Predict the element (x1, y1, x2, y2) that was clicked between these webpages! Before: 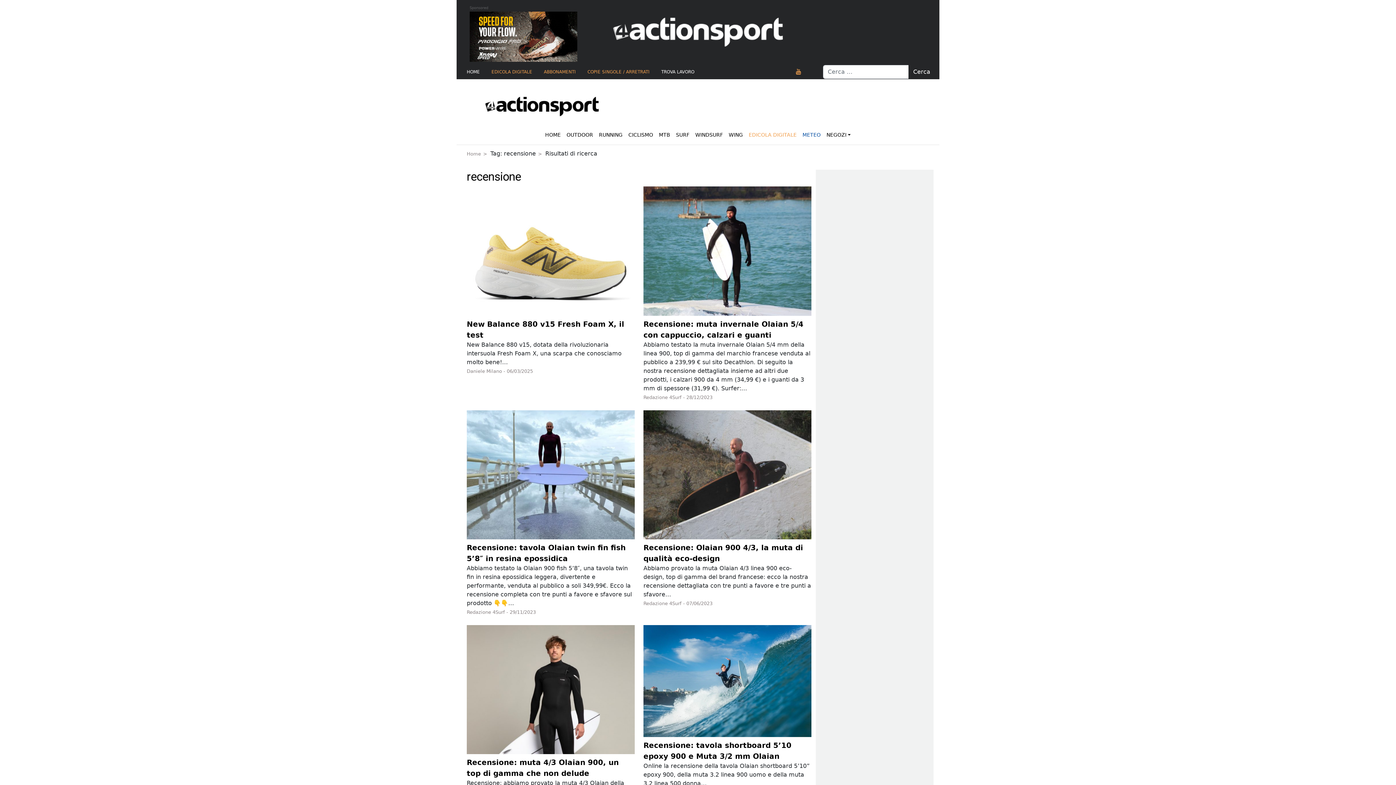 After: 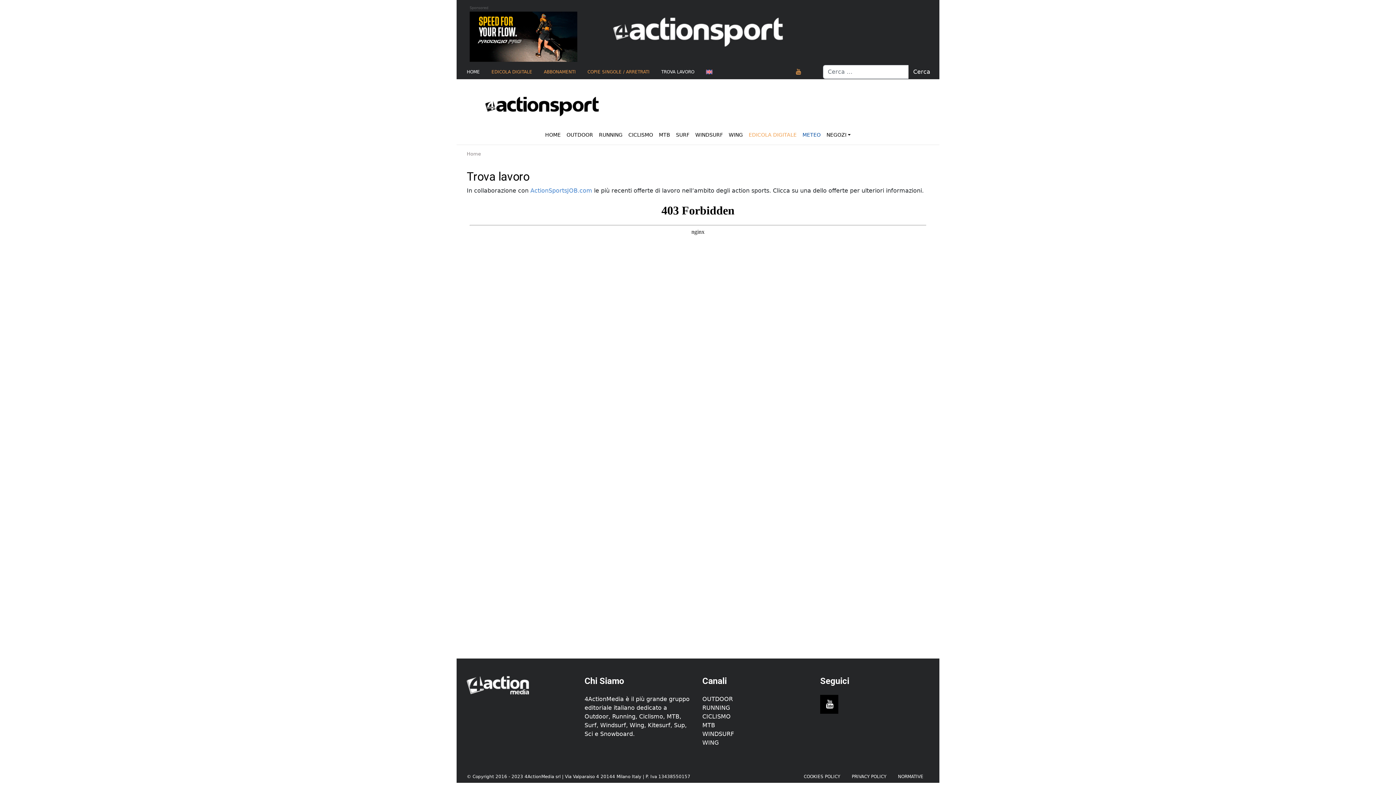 Action: bbox: (655, 65, 700, 78) label: TROVA LAVORO